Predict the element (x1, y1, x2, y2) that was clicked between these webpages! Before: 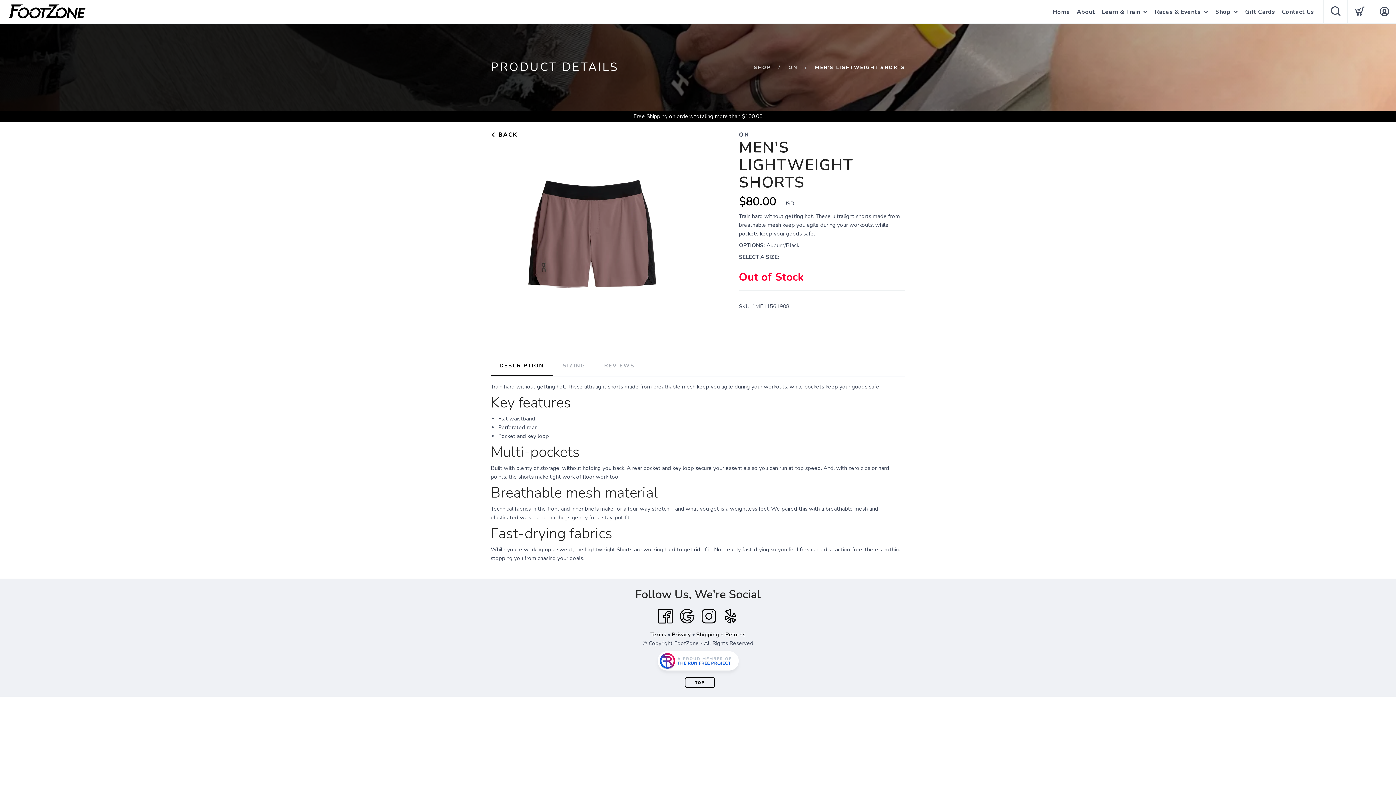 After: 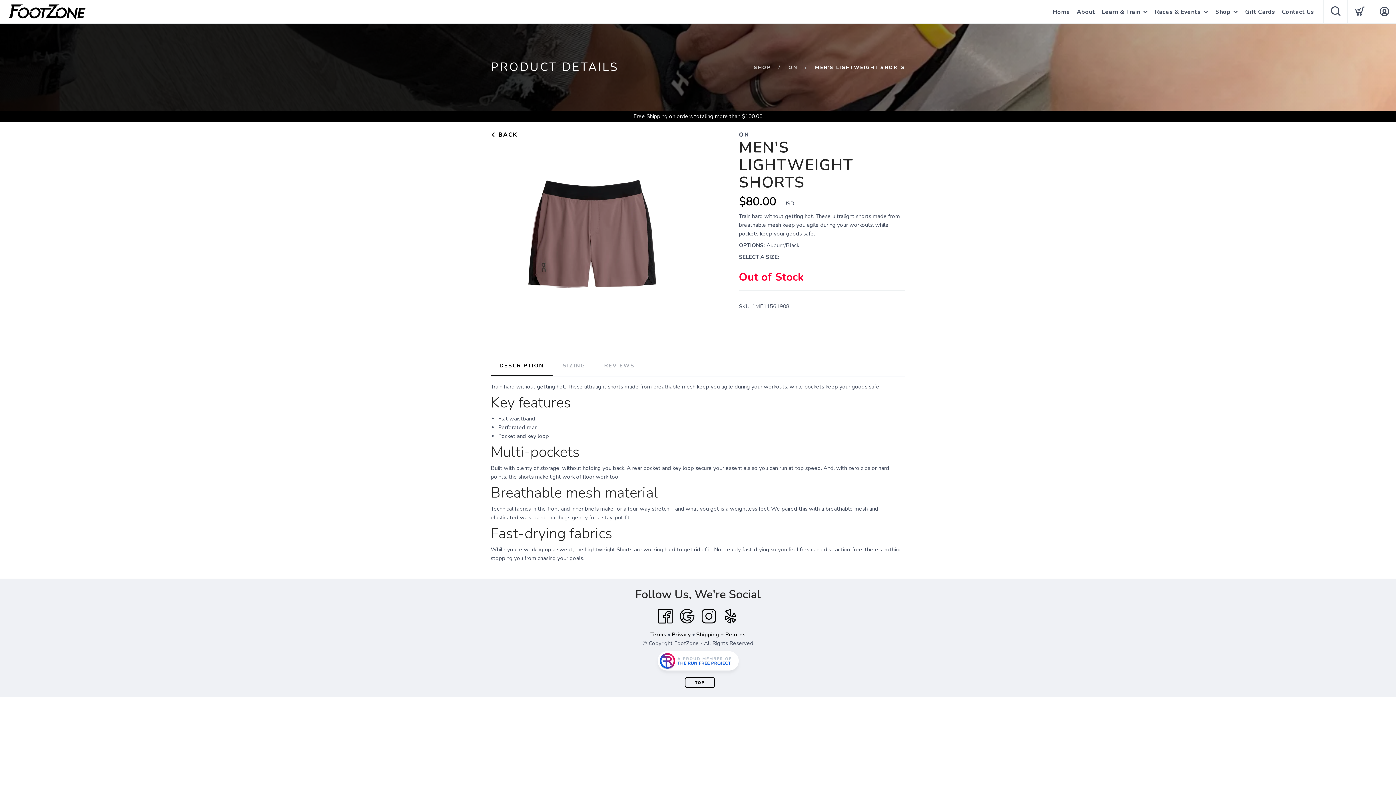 Action: bbox: (698, 605, 720, 627) label: Instagram